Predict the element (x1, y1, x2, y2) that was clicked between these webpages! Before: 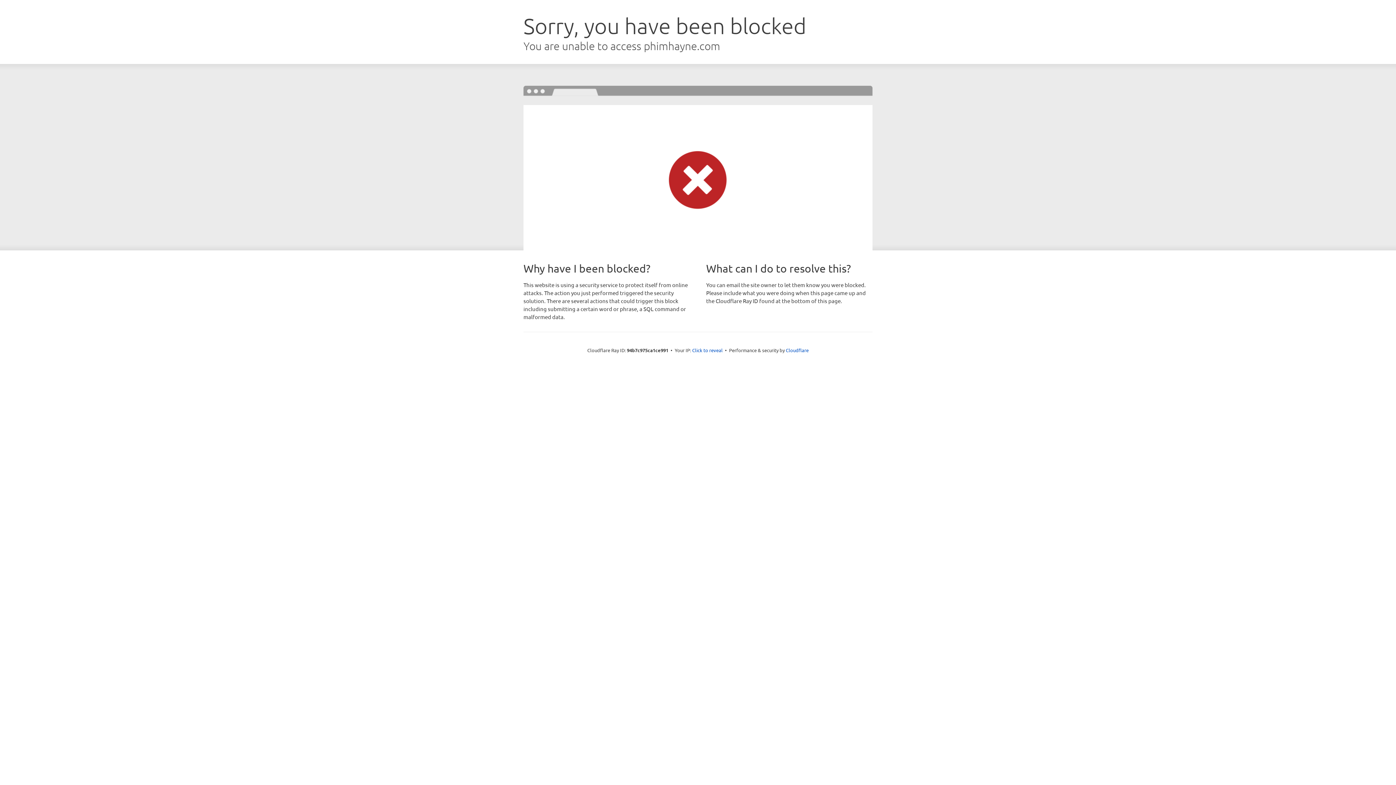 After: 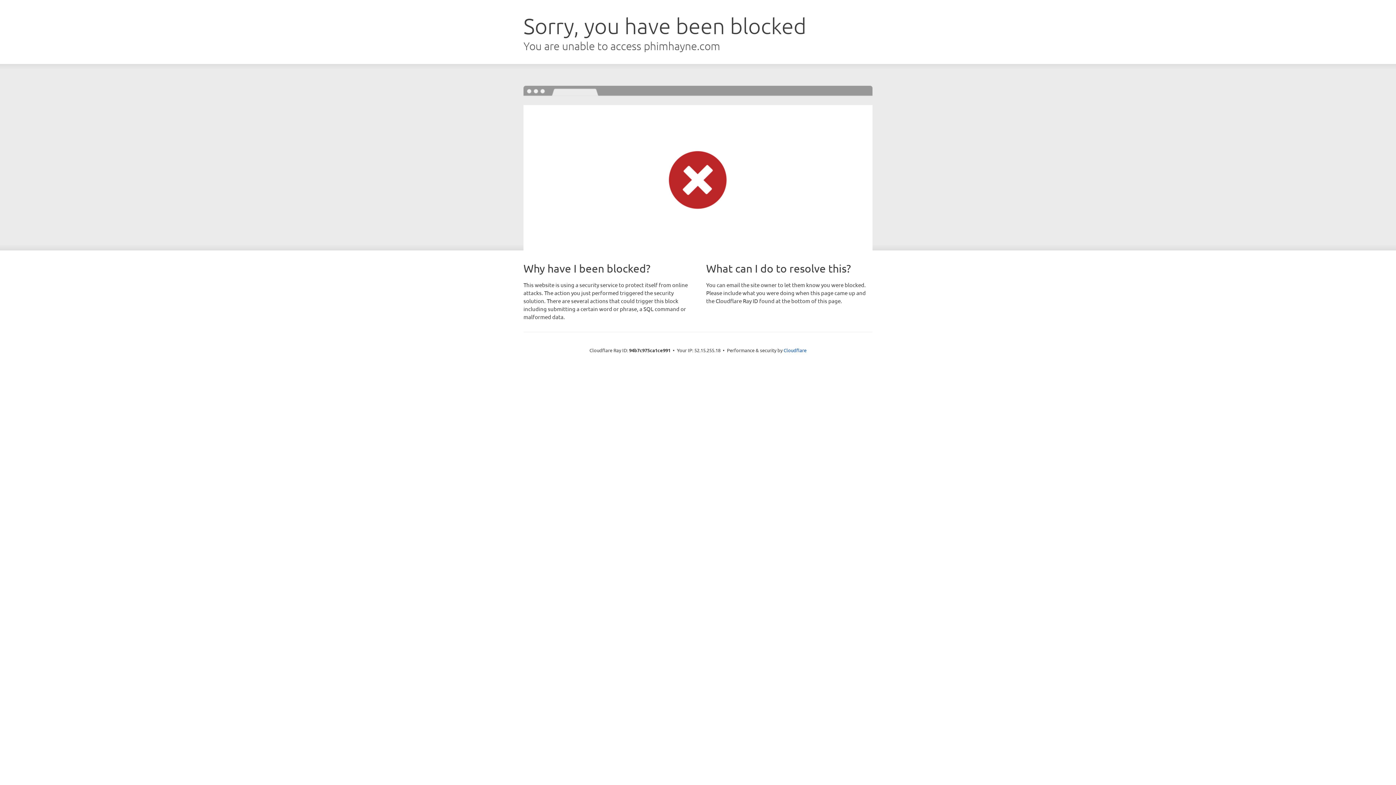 Action: bbox: (692, 346, 722, 353) label: Click to reveal